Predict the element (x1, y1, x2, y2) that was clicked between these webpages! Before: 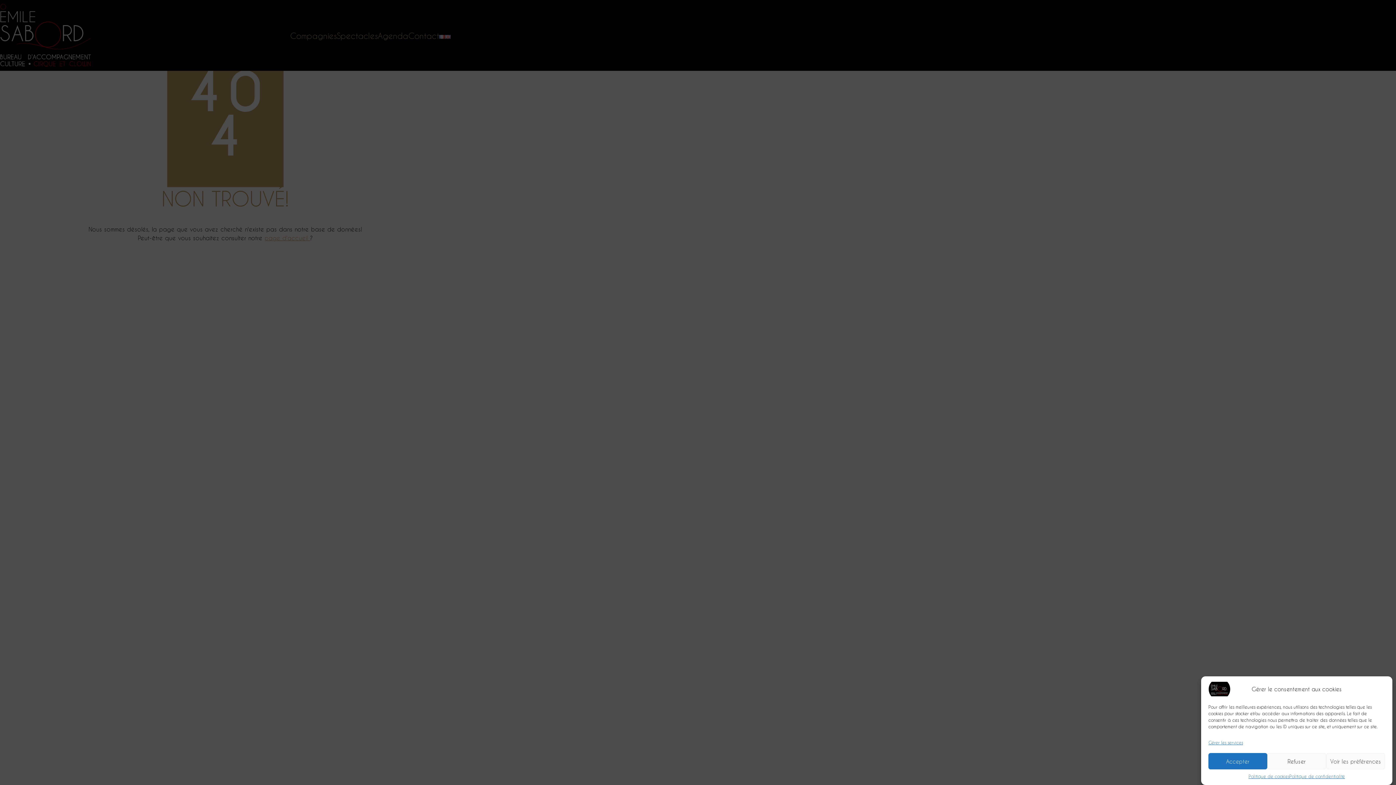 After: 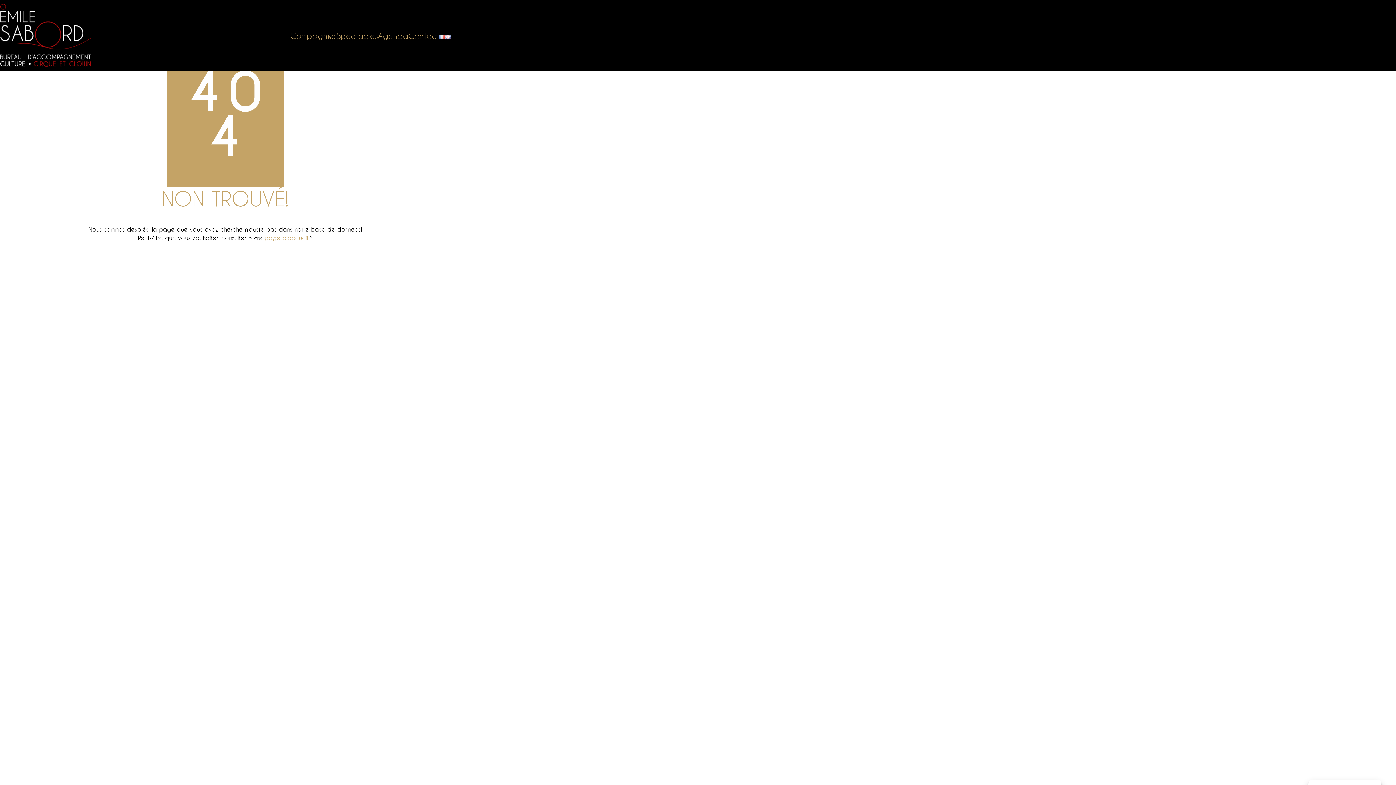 Action: label: Accepter bbox: (1208, 753, 1267, 769)